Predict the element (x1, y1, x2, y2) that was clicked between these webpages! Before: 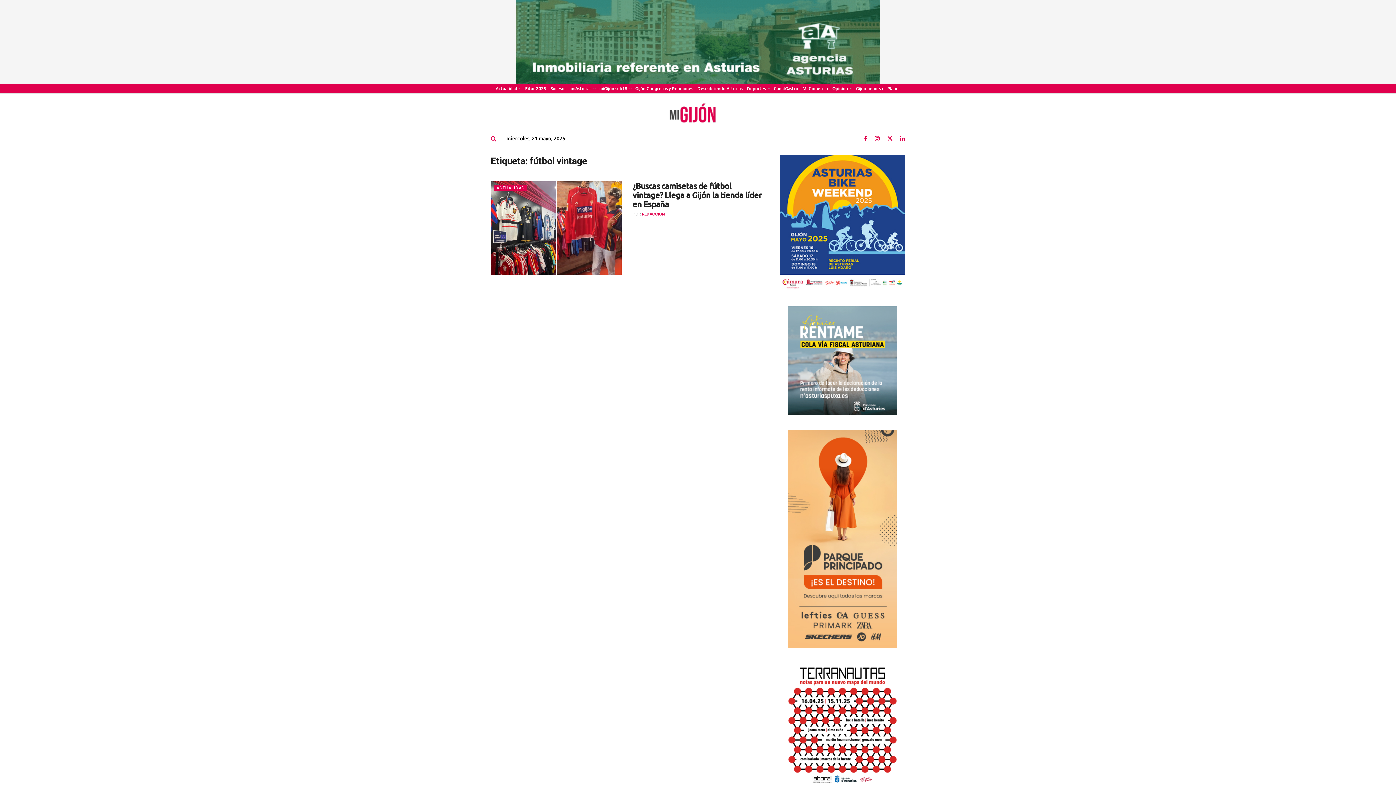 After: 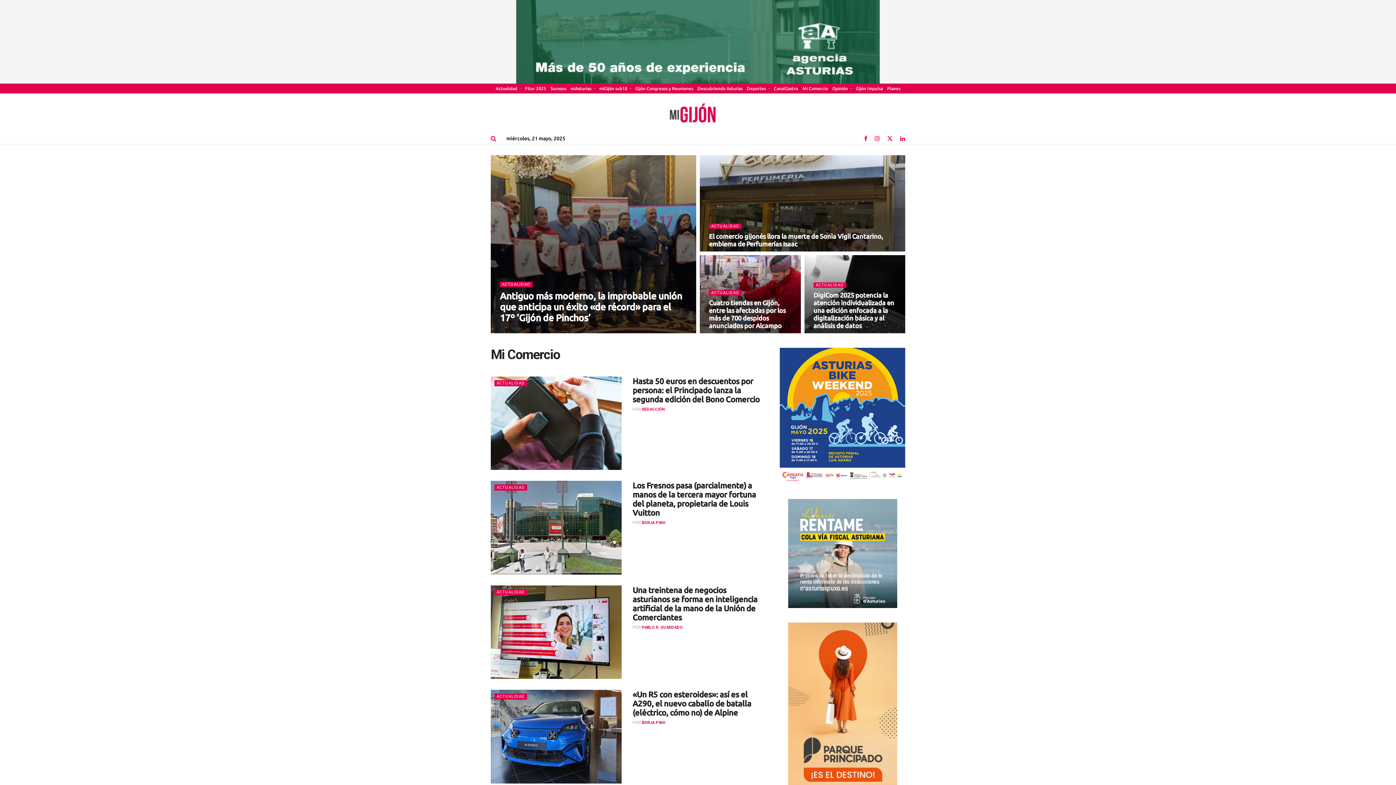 Action: label: Mi Comercio bbox: (802, 83, 828, 93)